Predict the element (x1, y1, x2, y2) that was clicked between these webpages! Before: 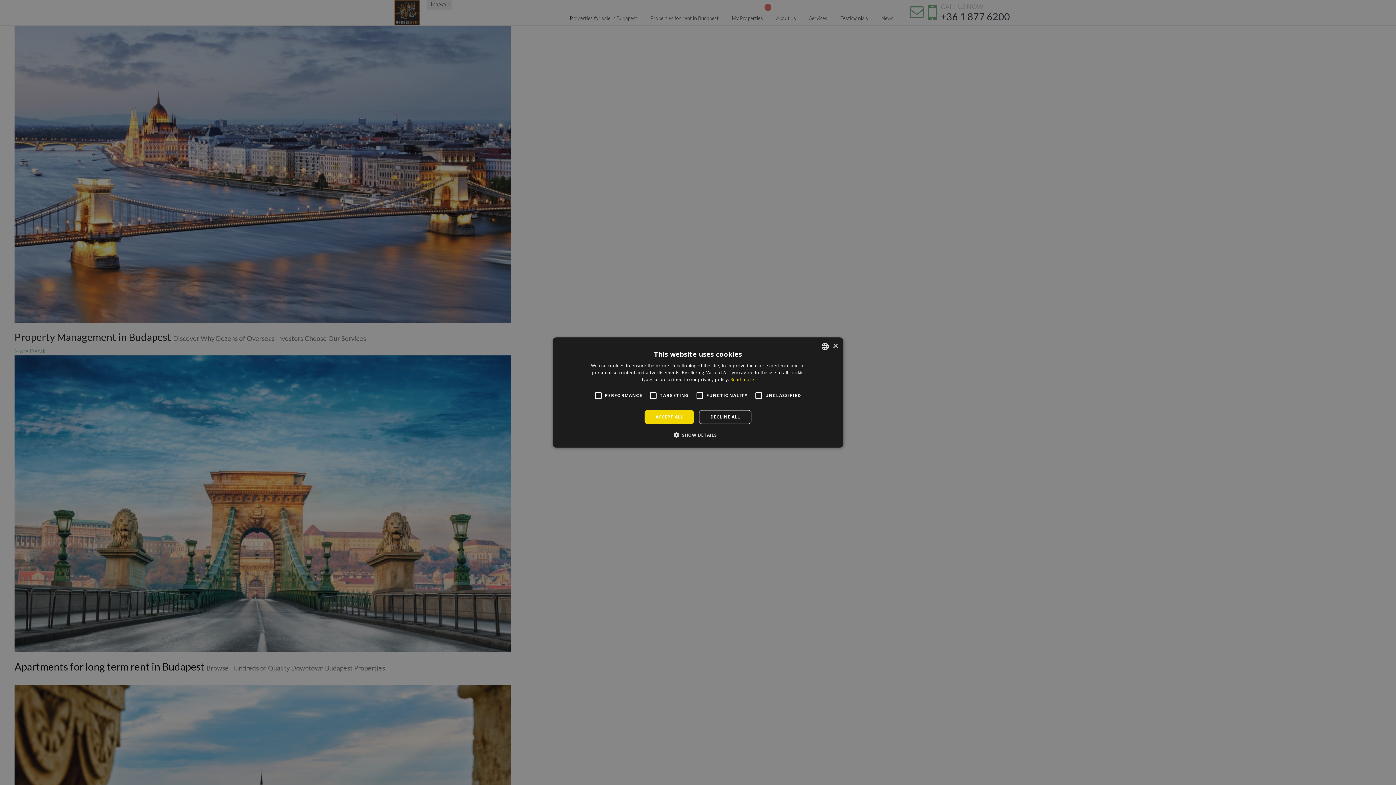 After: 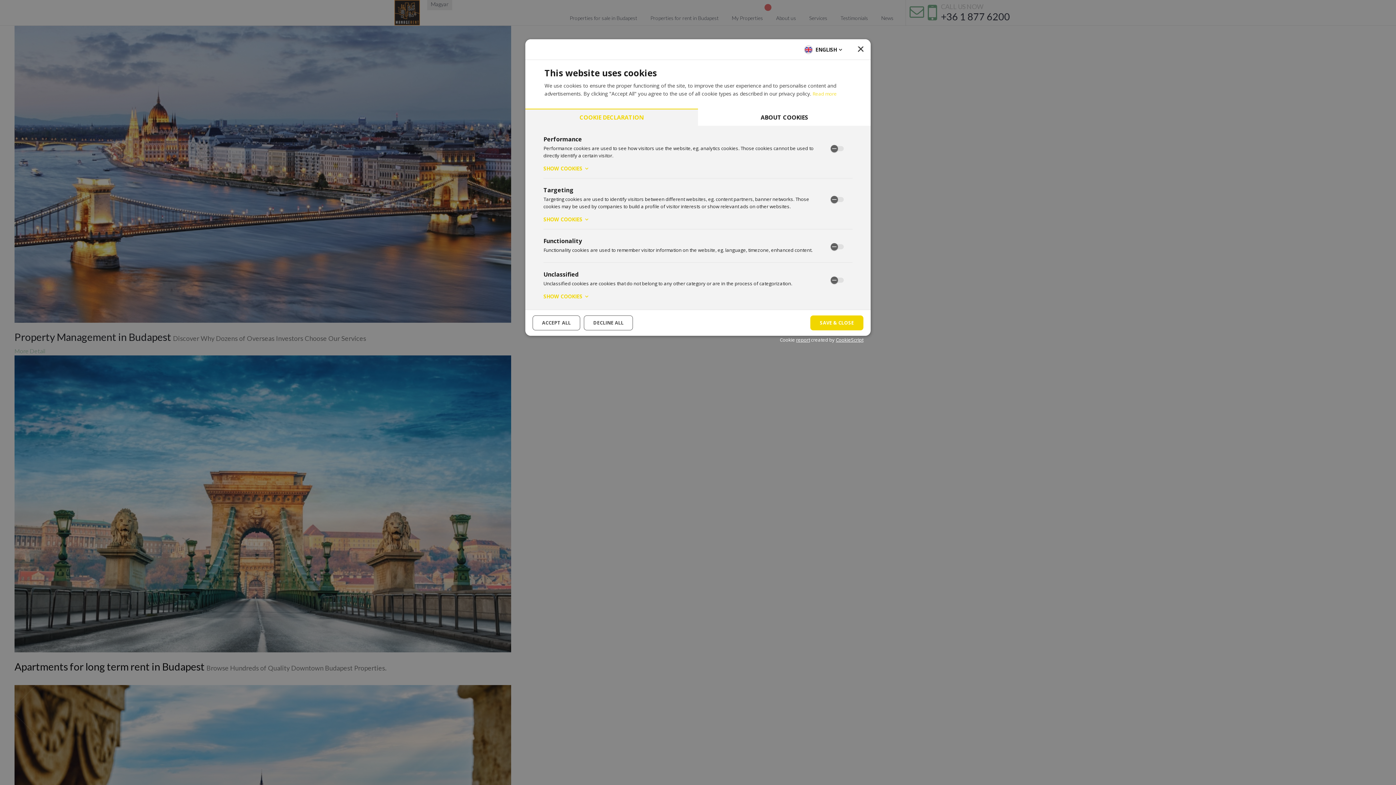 Action: bbox: (679, 431, 717, 438) label:  SHOW DETAILS